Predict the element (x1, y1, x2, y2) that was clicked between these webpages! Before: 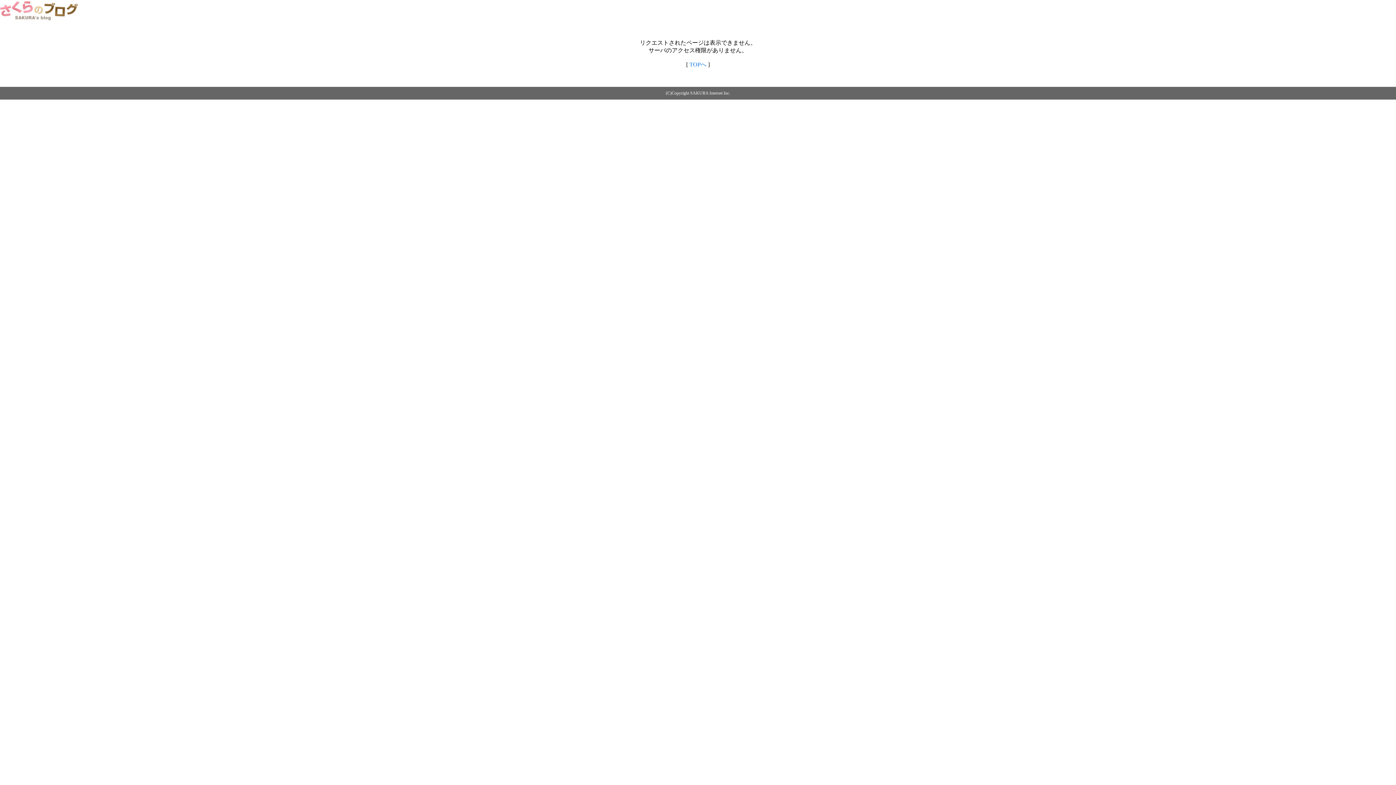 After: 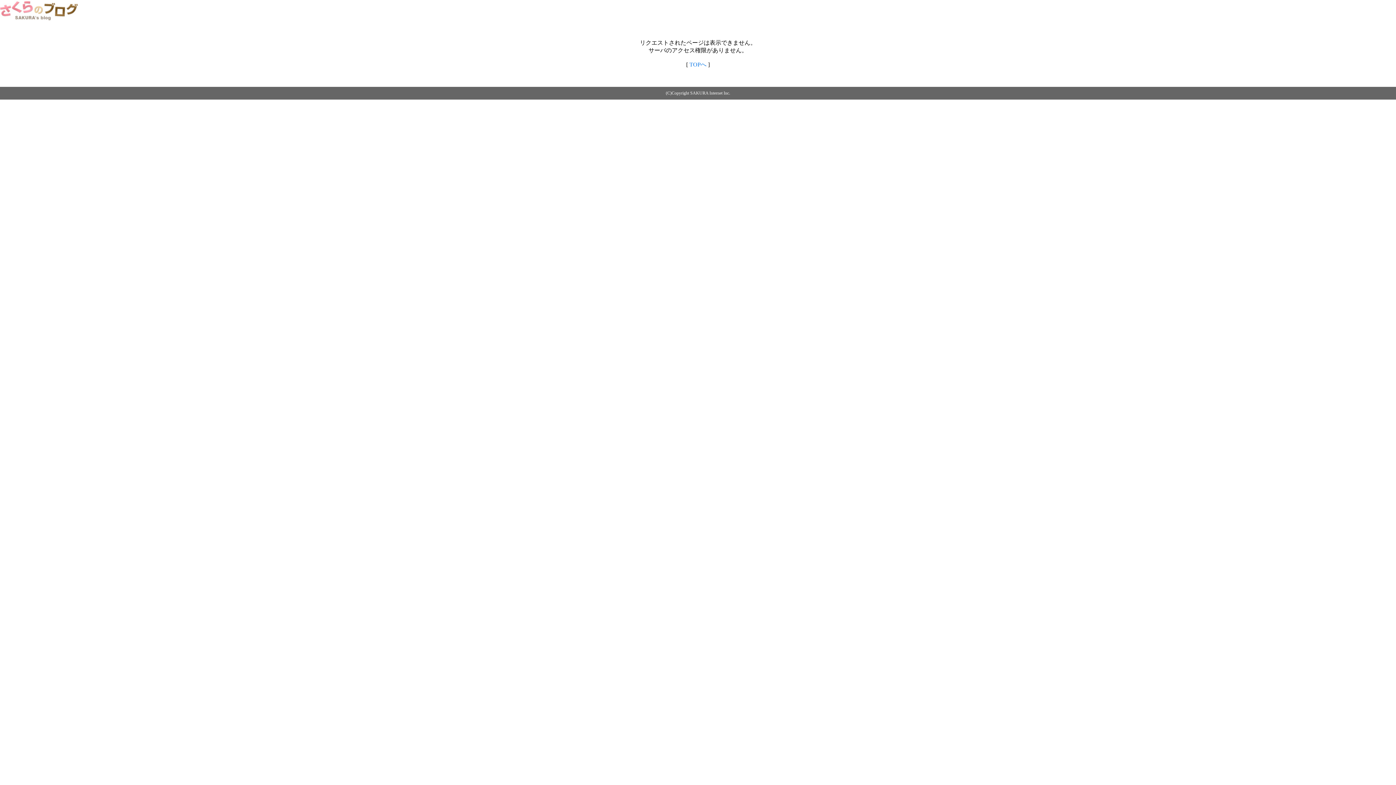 Action: bbox: (689, 61, 706, 67) label: TOPへ